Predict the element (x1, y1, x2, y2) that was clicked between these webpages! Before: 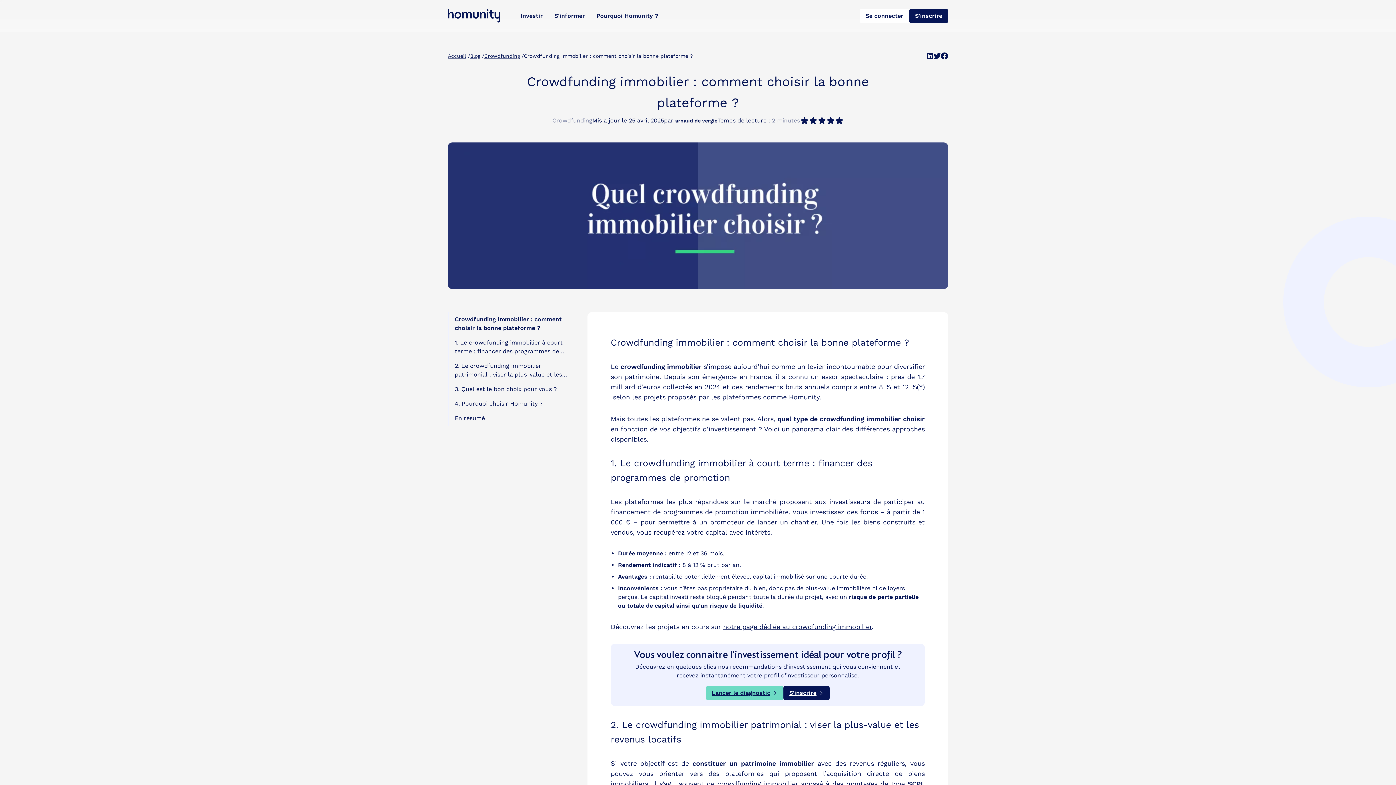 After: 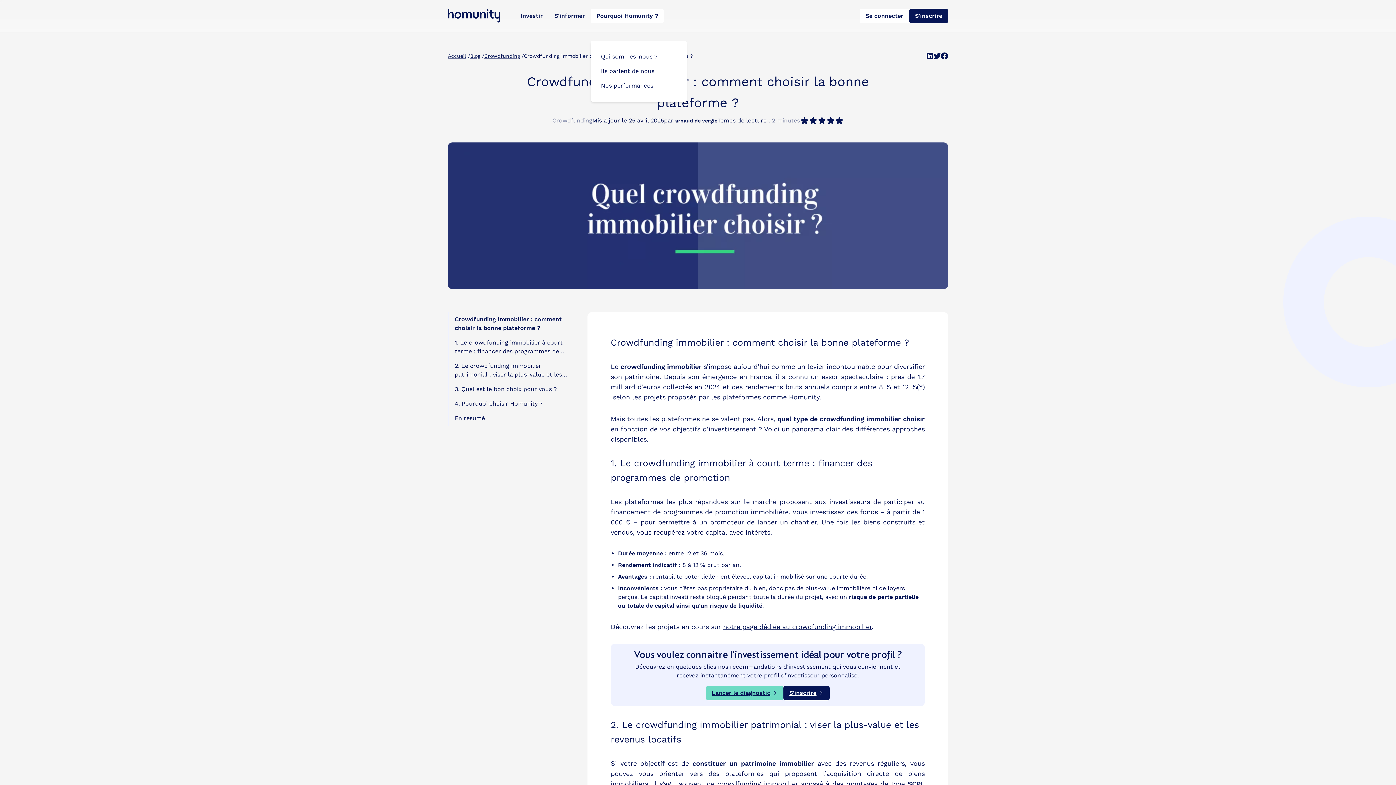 Action: label: Pourquoi Homunity ? bbox: (590, 8, 664, 23)